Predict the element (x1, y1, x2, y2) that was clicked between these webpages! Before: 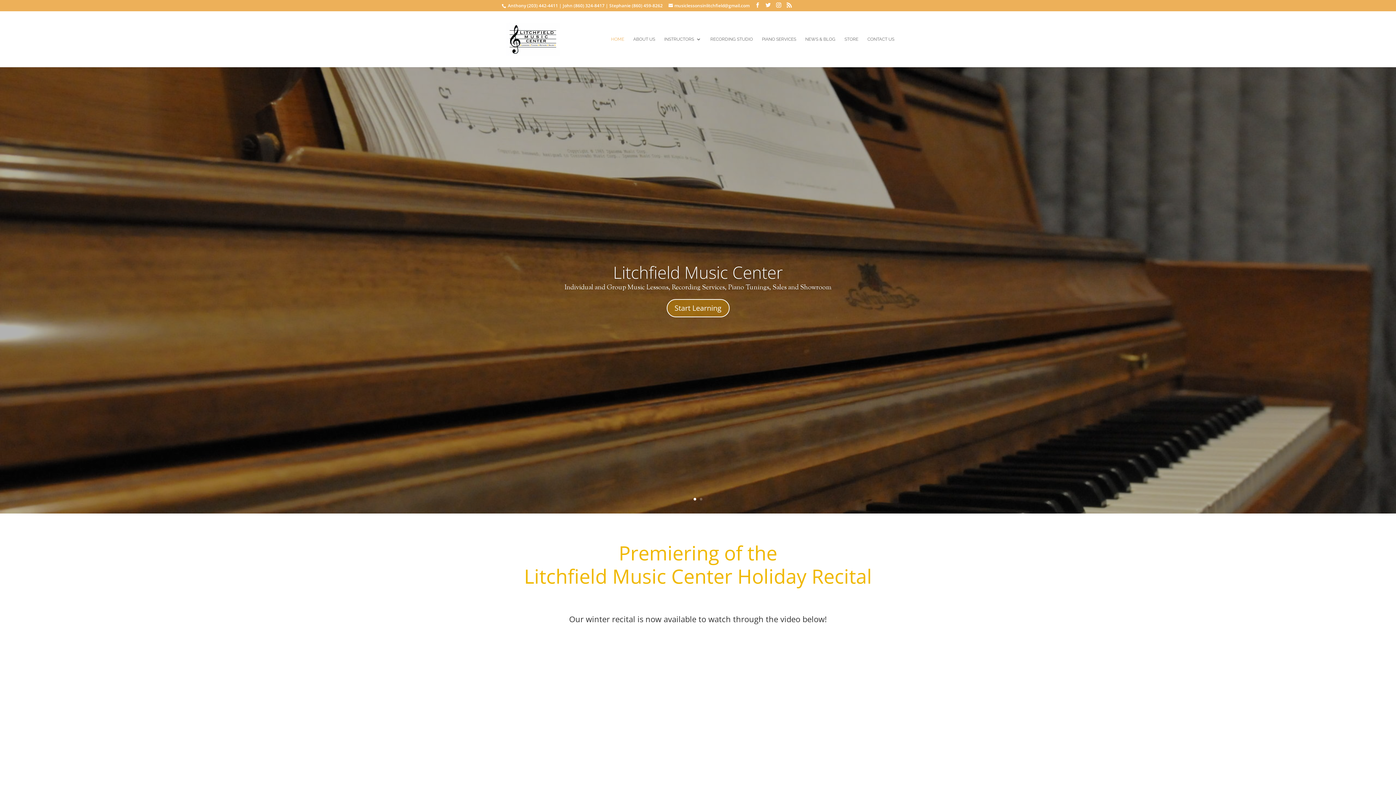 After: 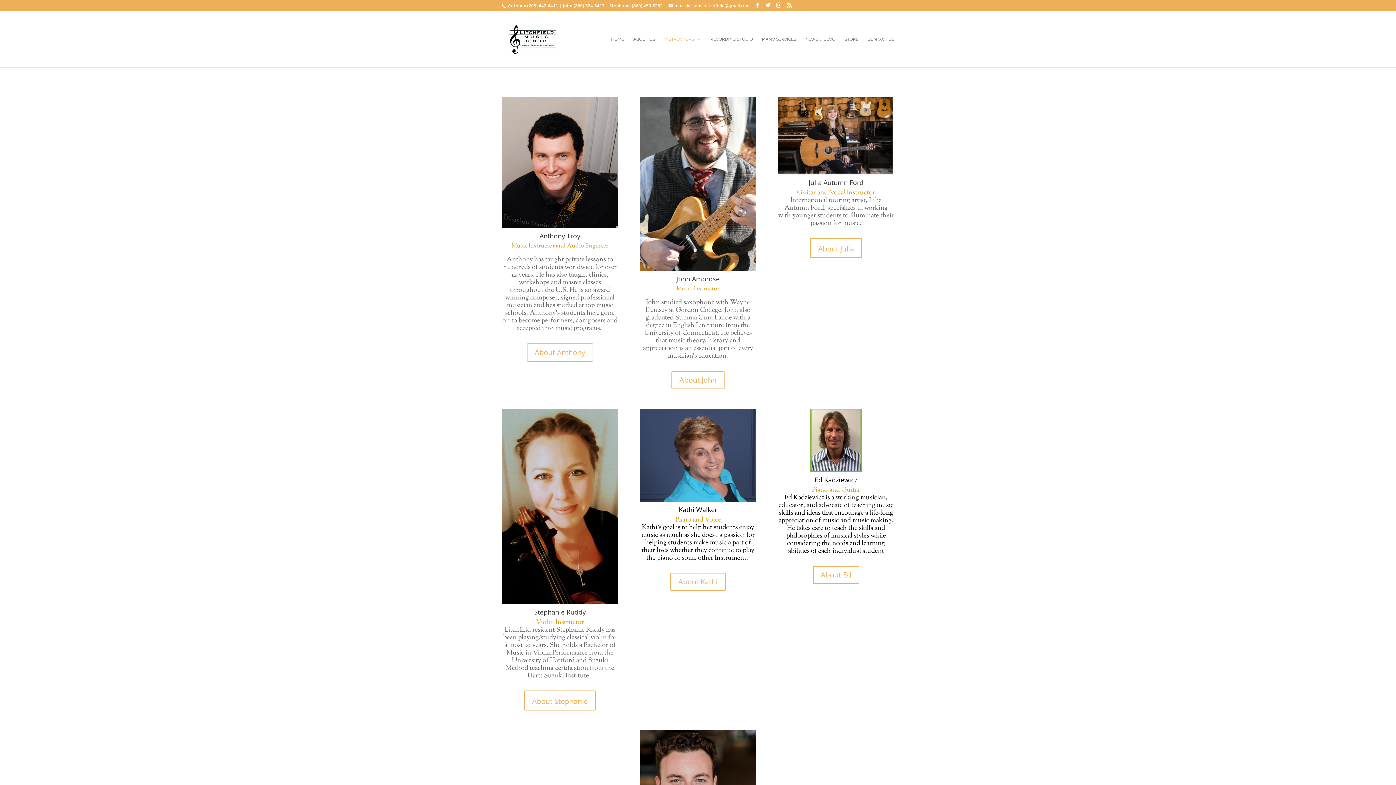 Action: bbox: (613, 260, 783, 283) label: Litchfield Music Center